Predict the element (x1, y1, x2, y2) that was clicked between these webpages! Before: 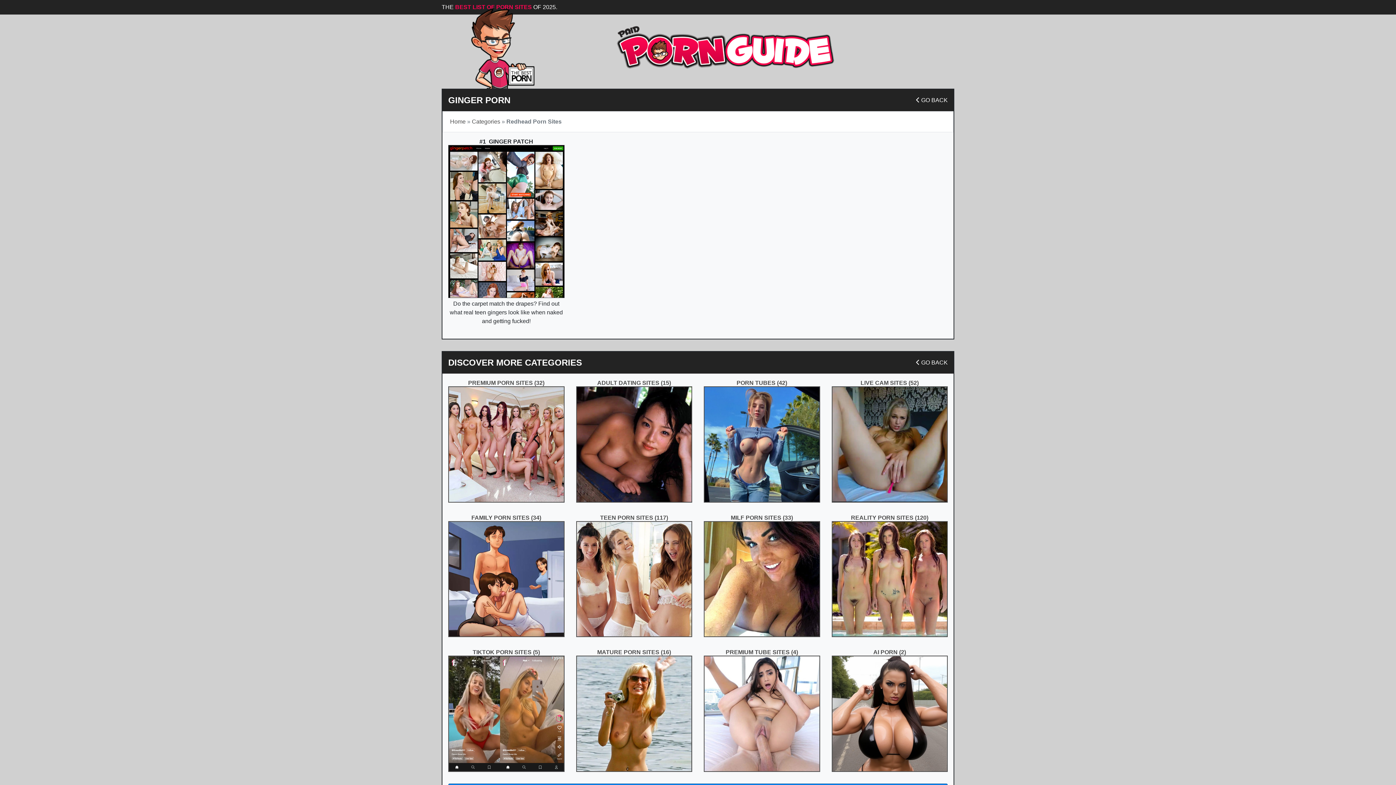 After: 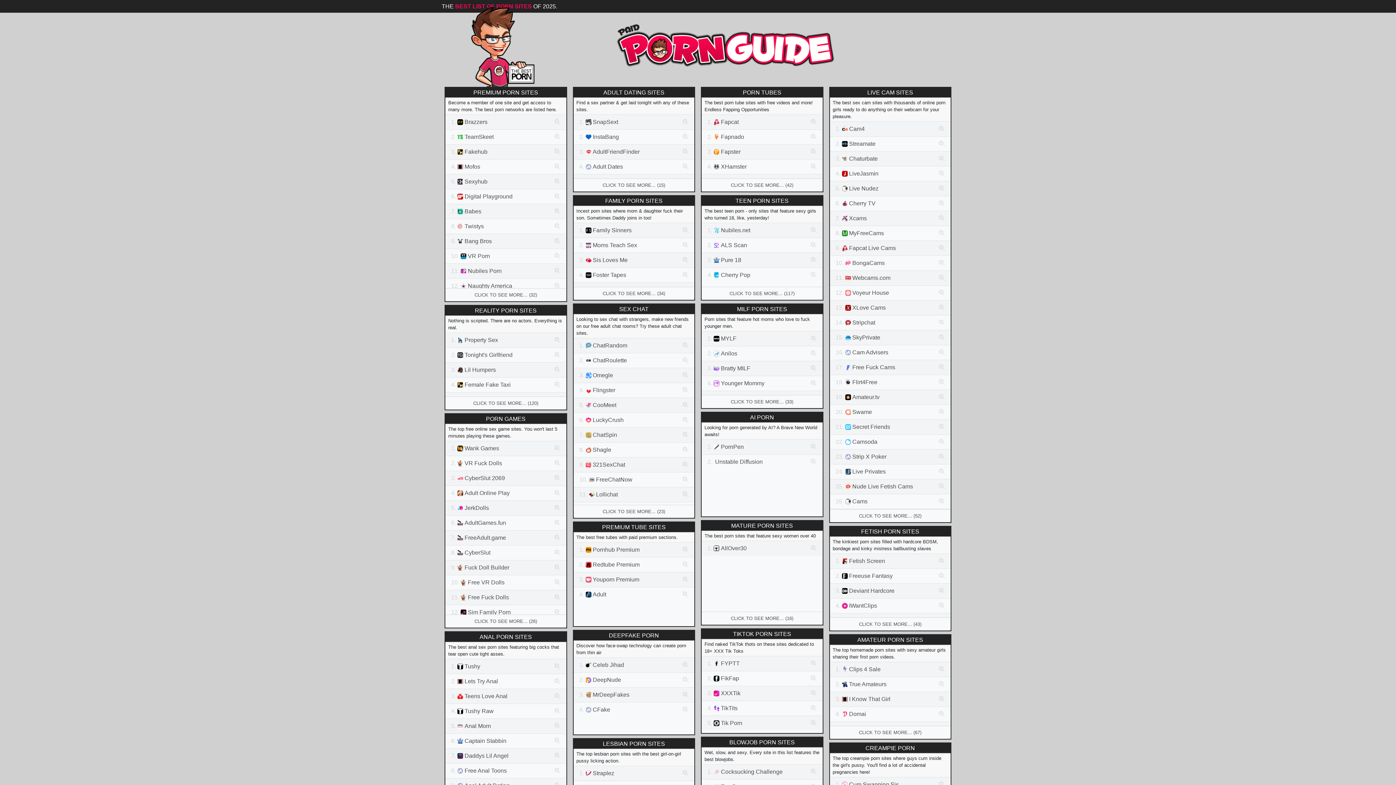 Action: bbox: (441, 45, 543, 51)